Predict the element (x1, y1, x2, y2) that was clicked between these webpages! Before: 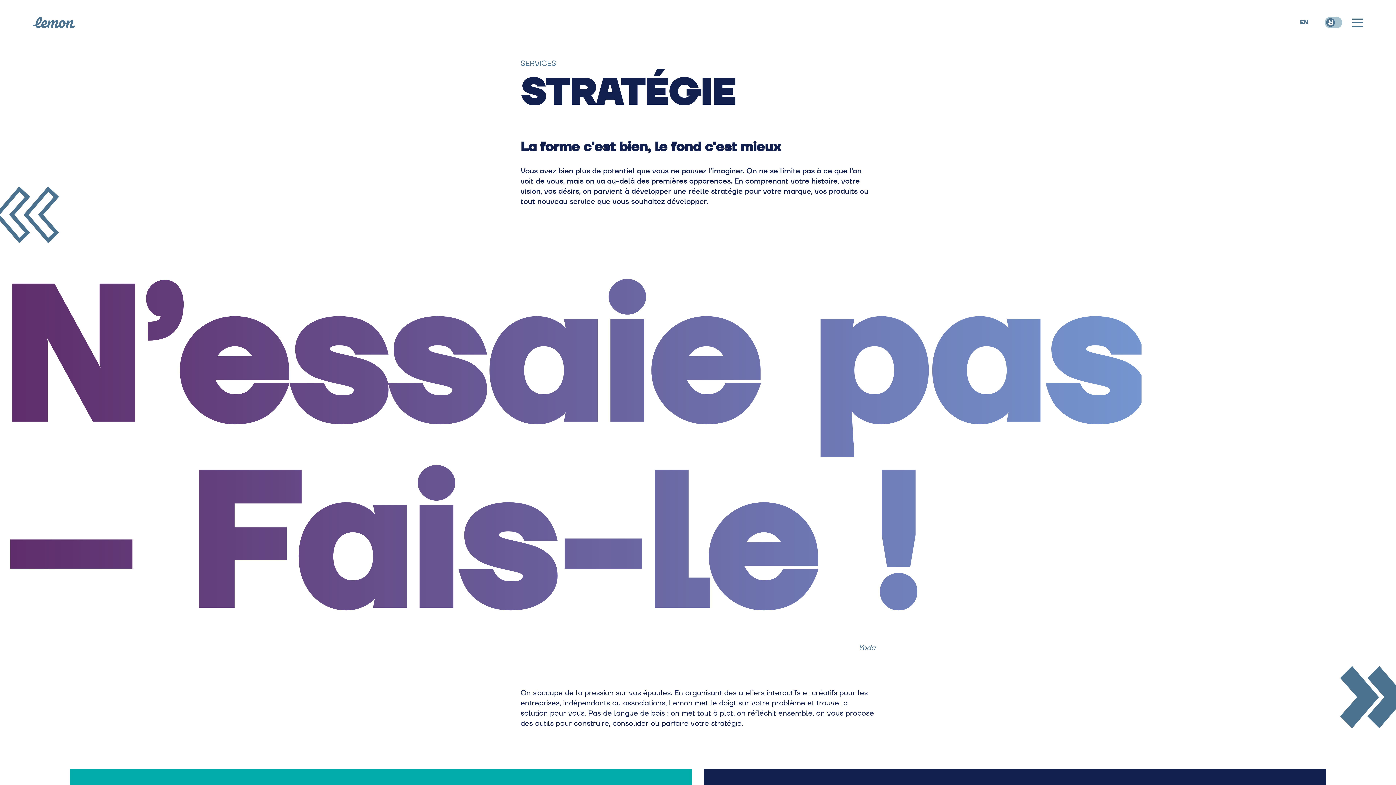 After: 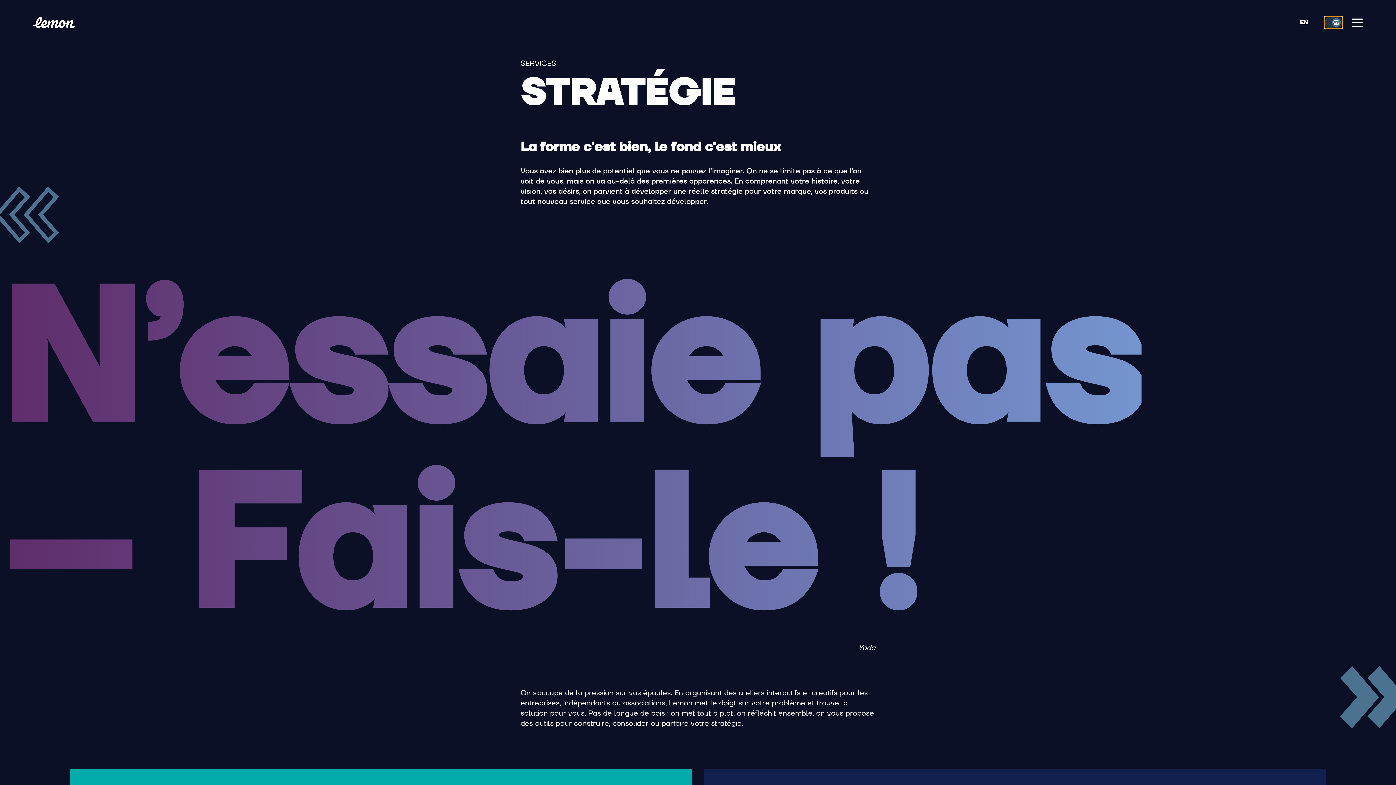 Action: bbox: (1325, 16, 1342, 28)